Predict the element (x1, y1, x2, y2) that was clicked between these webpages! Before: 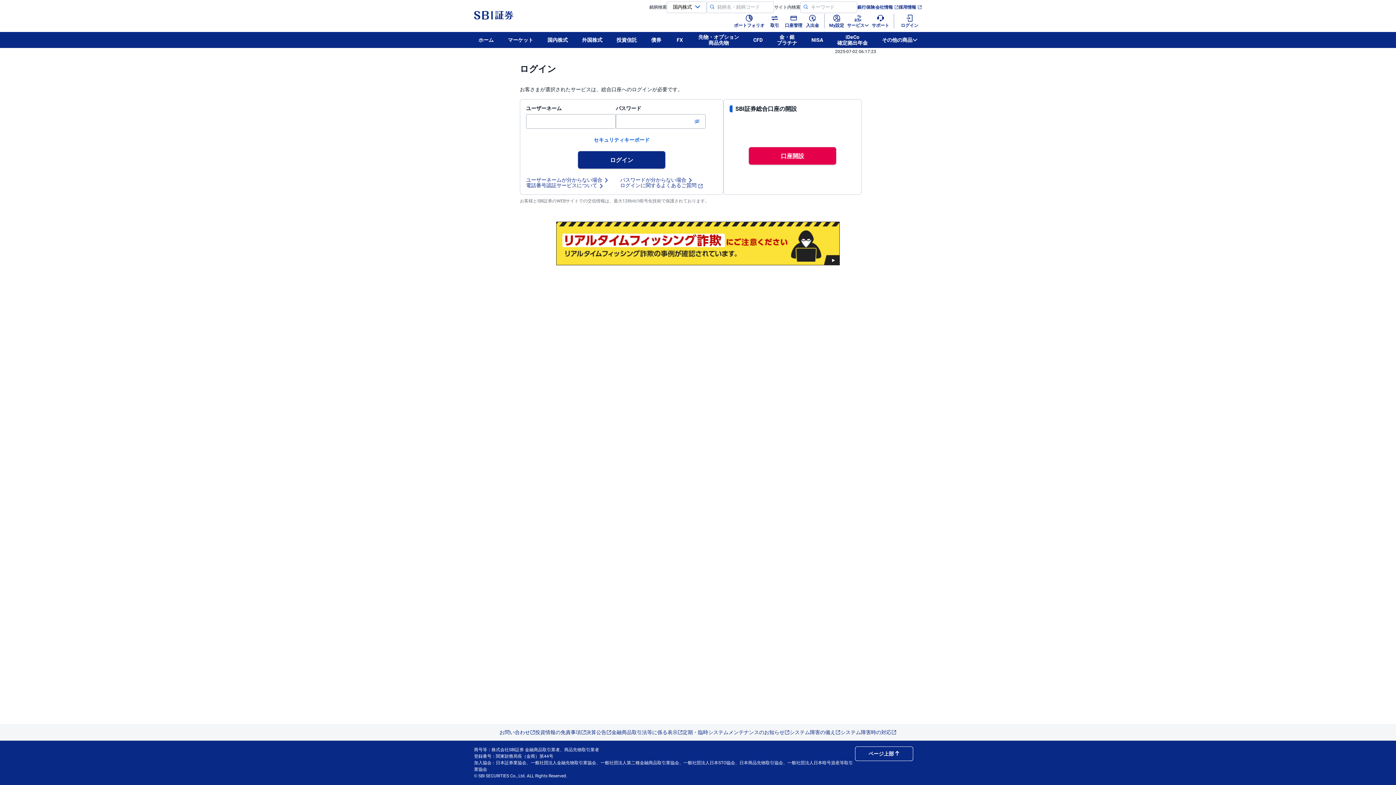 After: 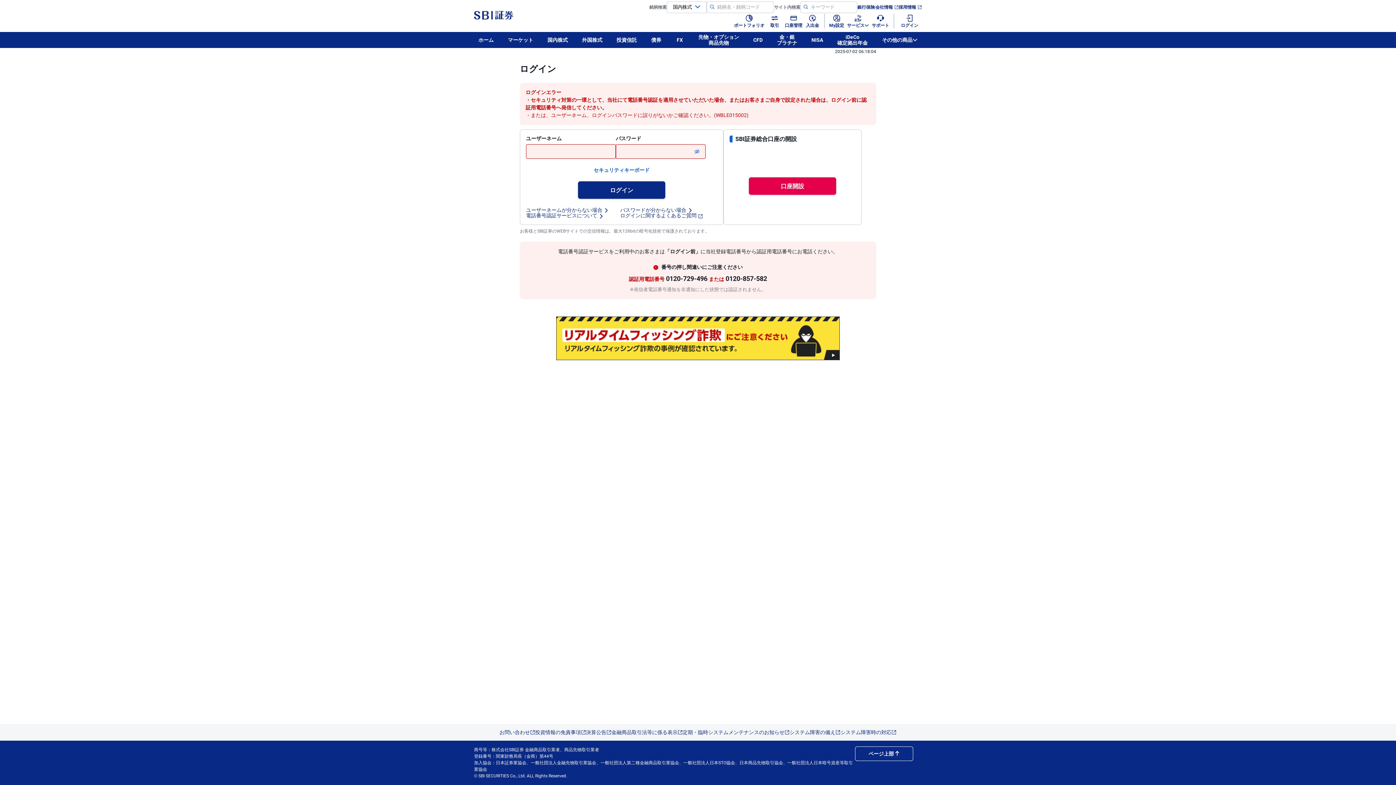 Action: bbox: (578, 151, 665, 168) label: ログイン